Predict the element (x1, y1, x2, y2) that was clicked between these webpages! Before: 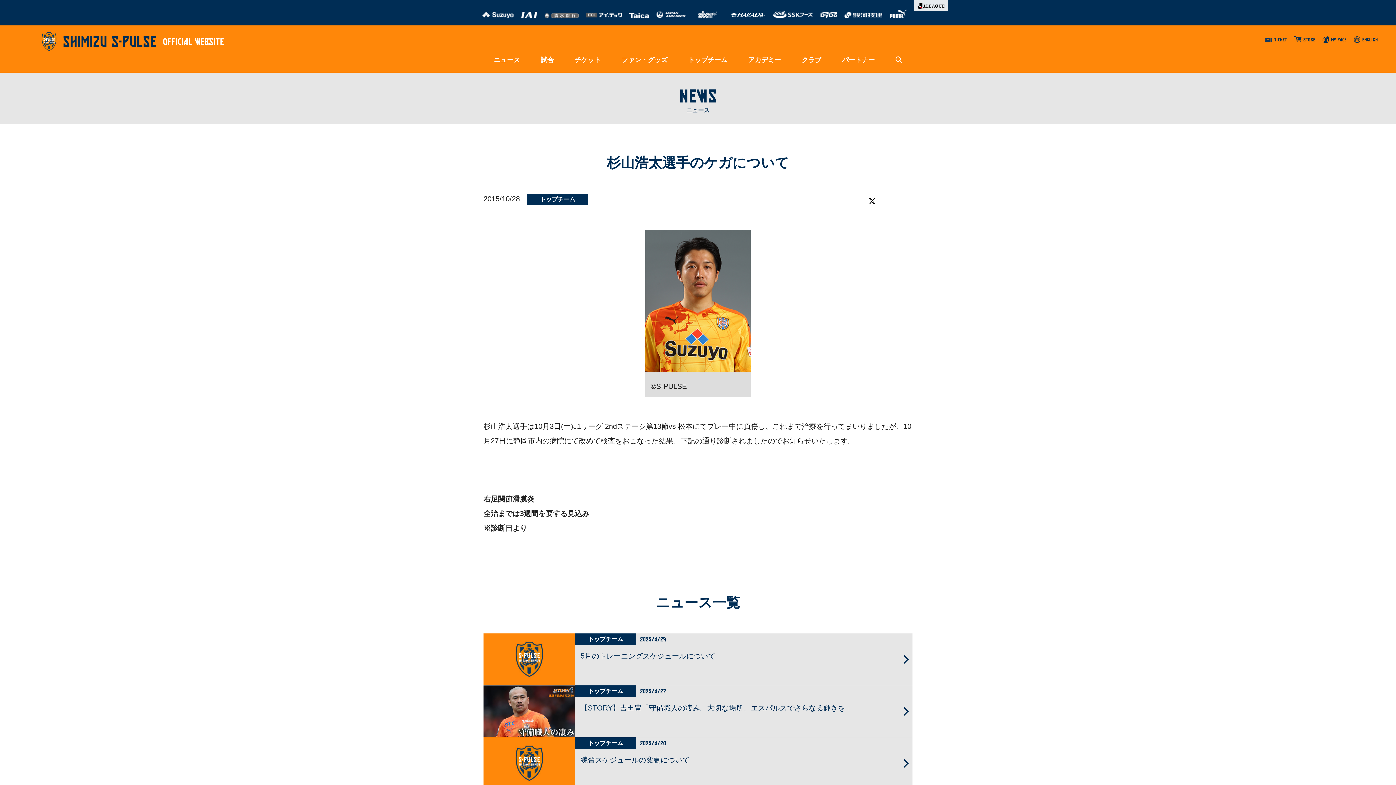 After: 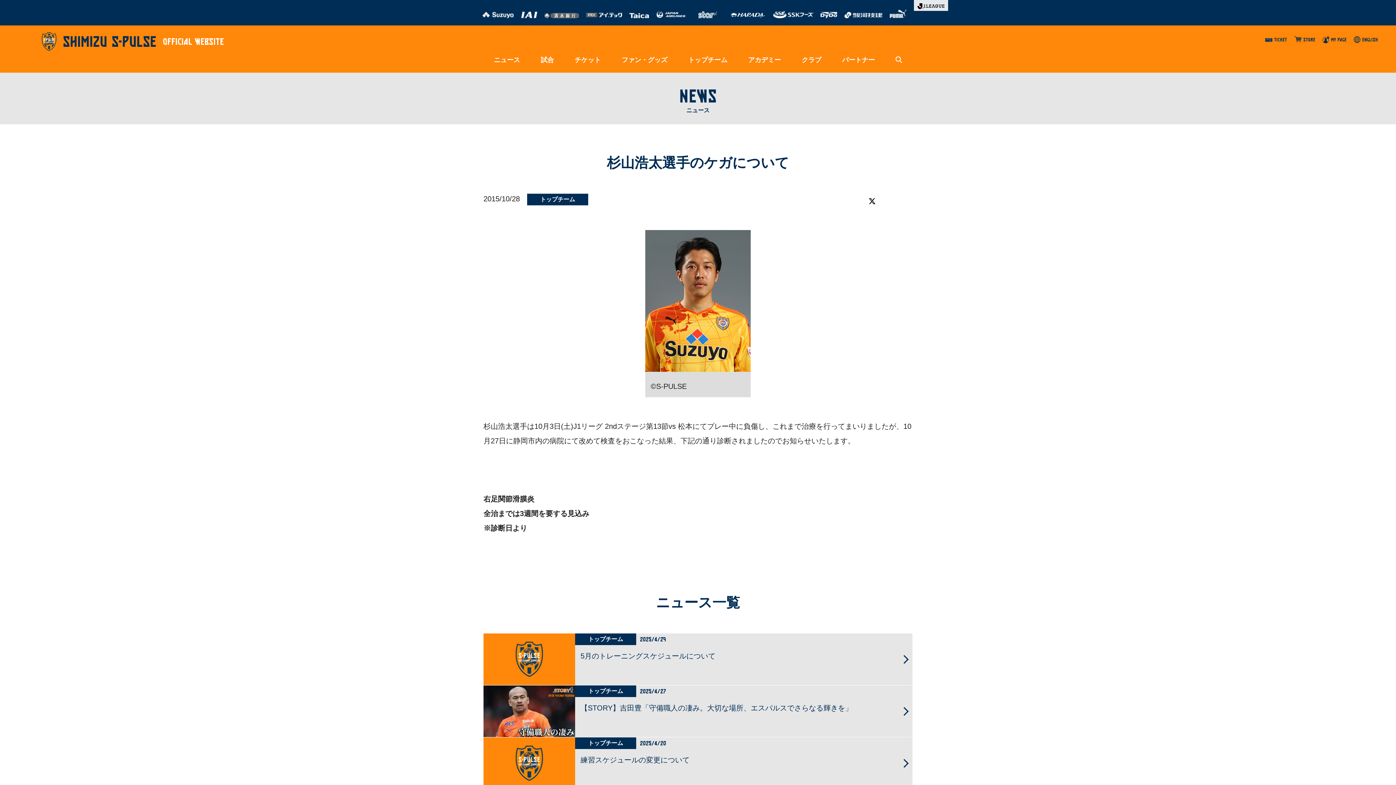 Action: bbox: (773, 7, 813, 18)